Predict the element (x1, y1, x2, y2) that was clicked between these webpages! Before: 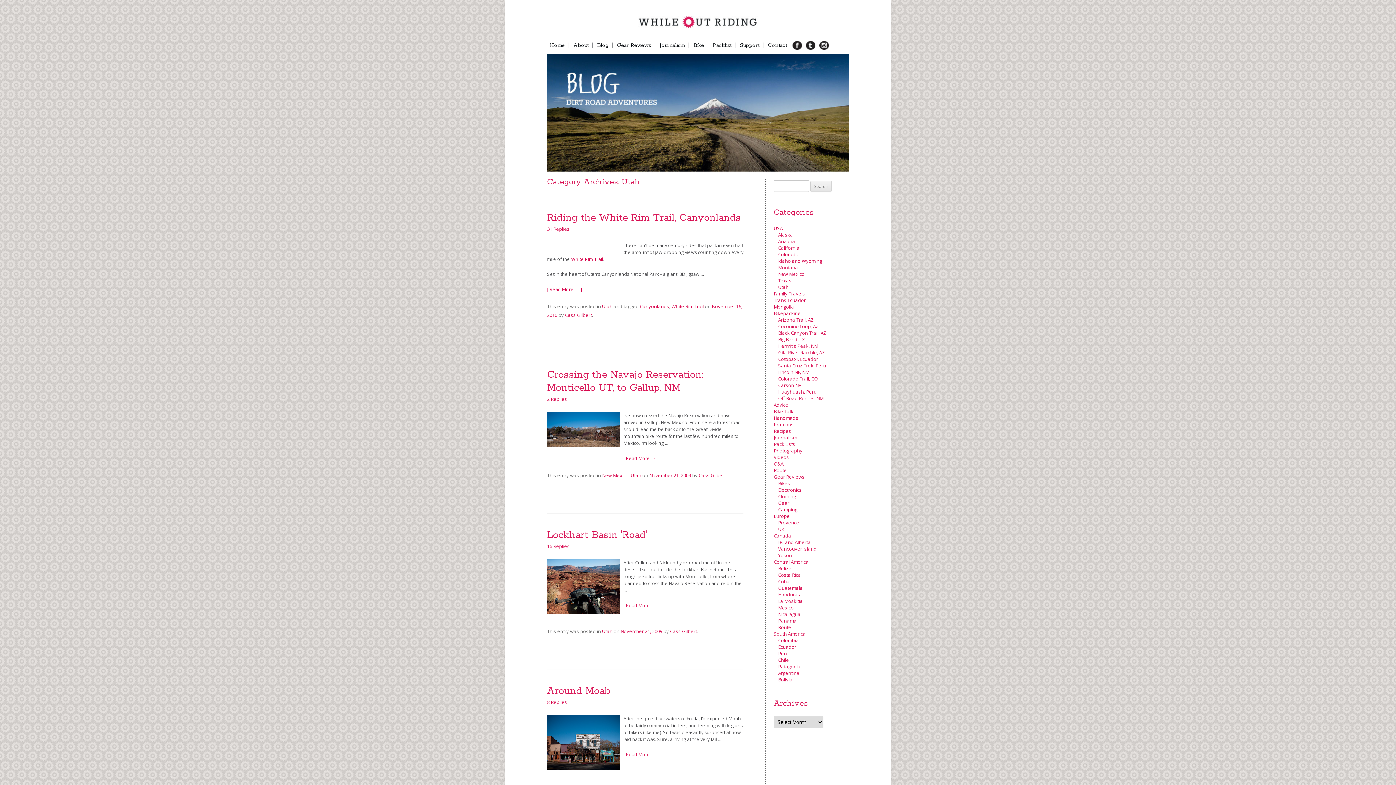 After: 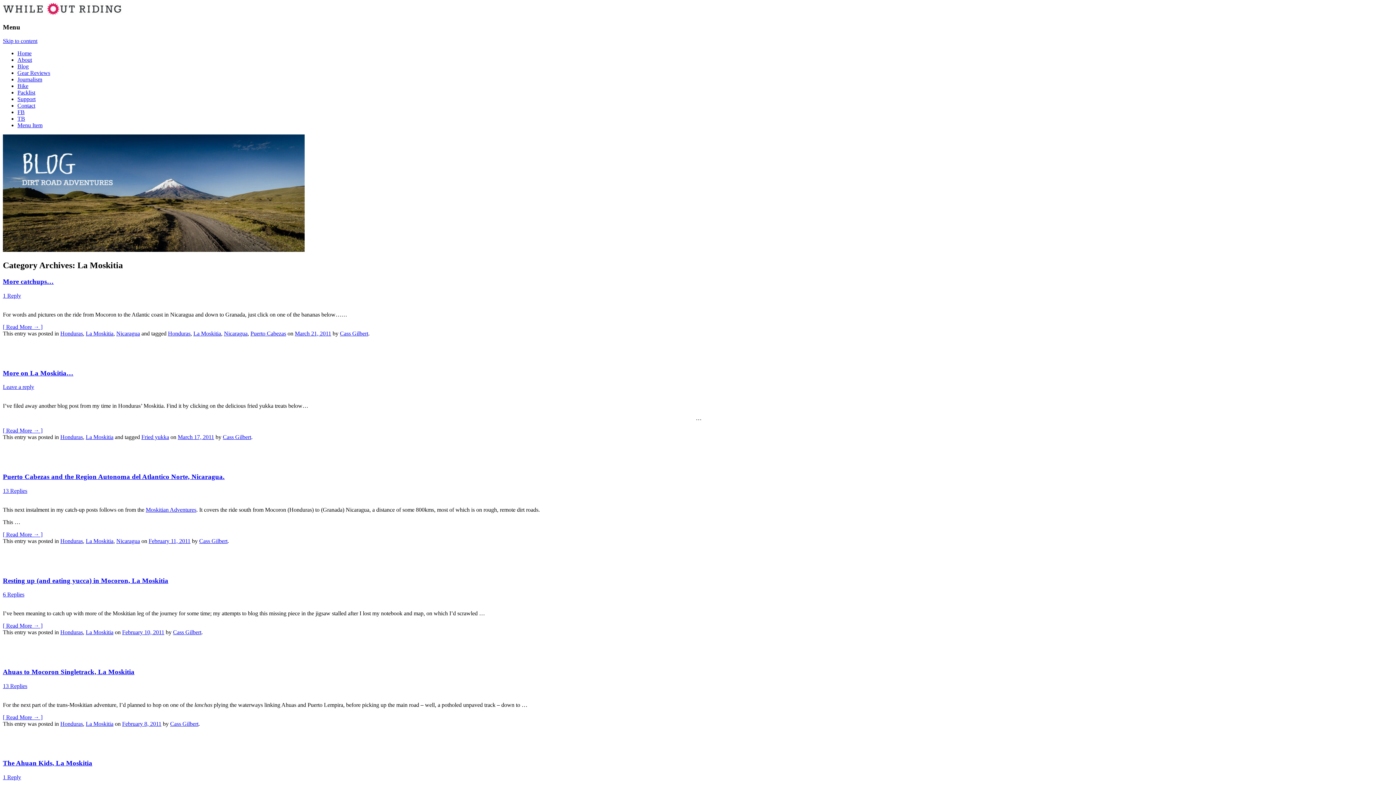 Action: bbox: (778, 598, 803, 604) label: La Moskitia